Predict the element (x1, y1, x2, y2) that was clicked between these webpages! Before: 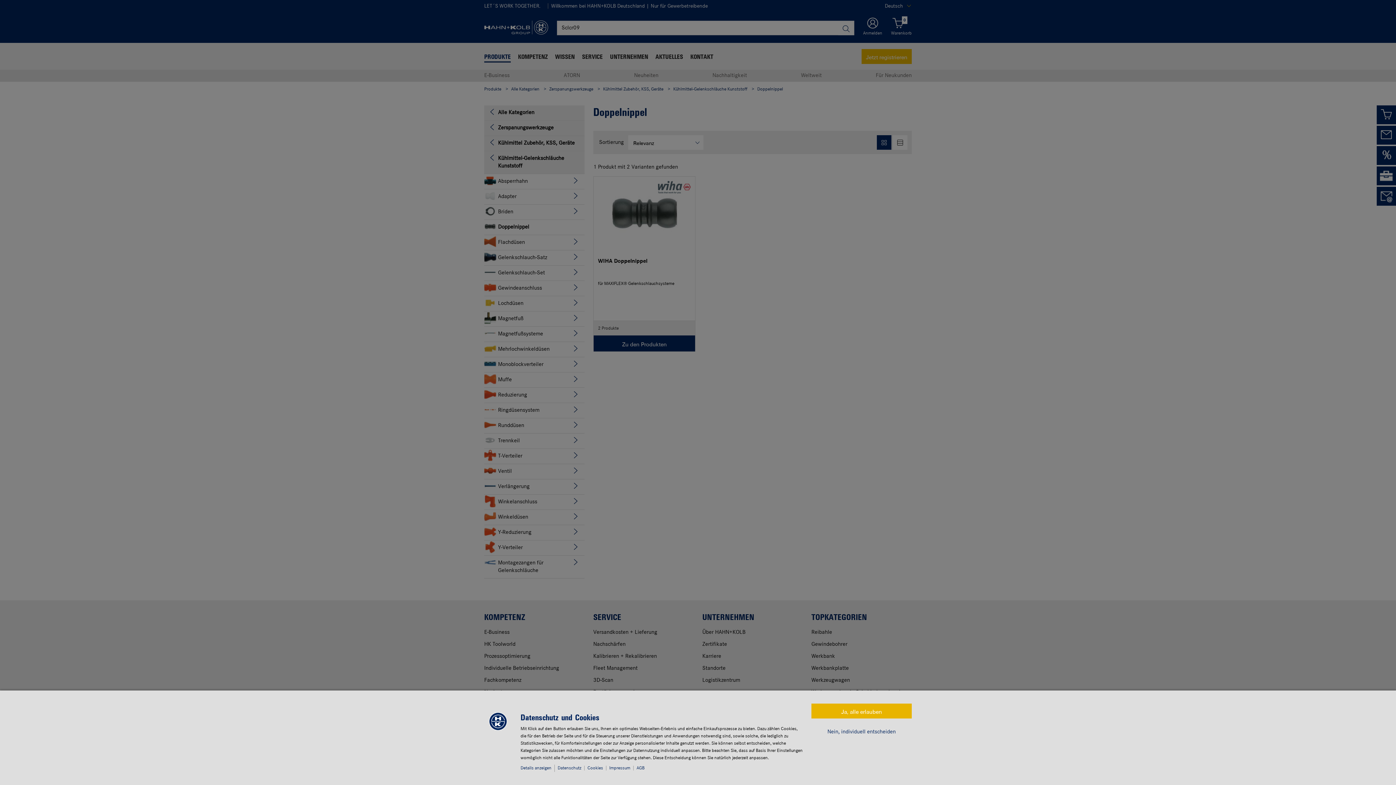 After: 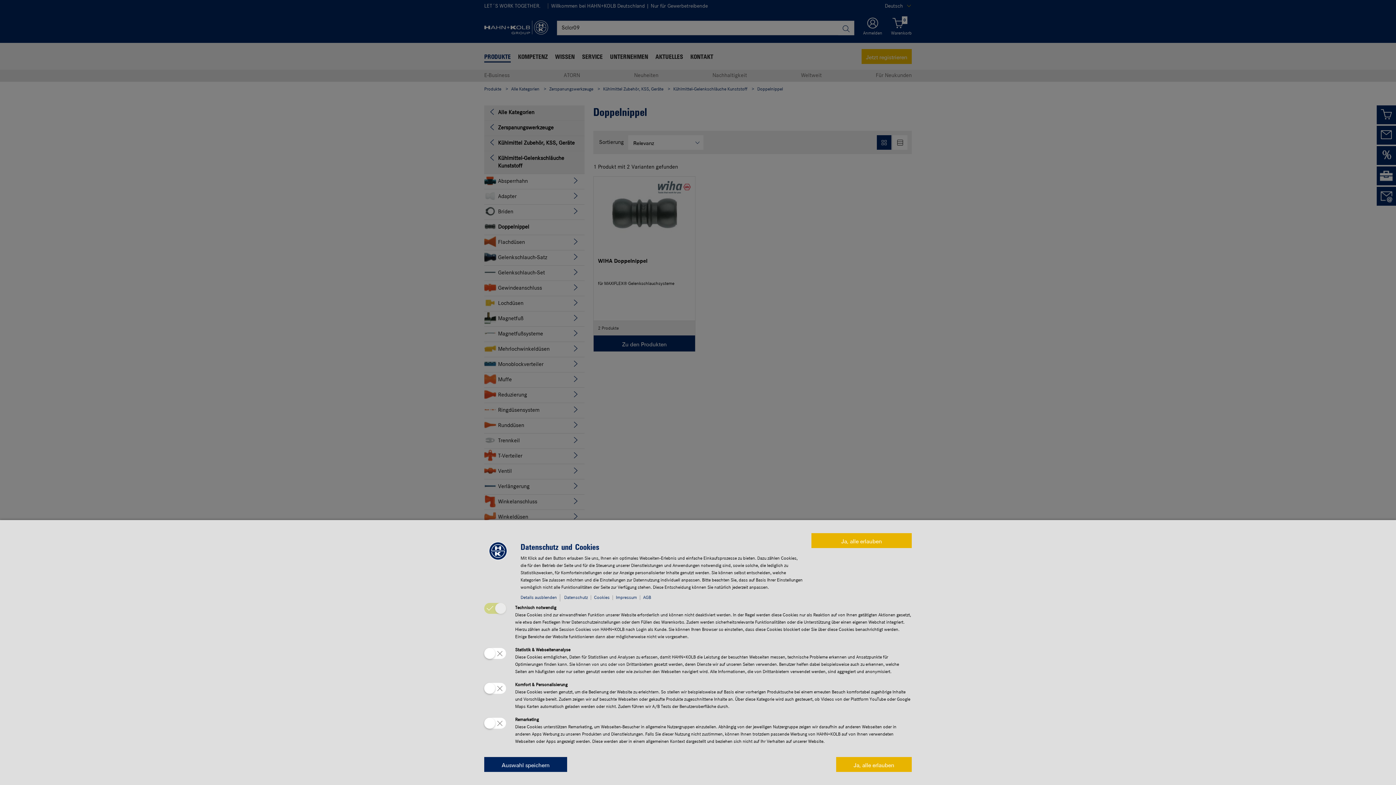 Action: bbox: (827, 728, 896, 737) label: Nein, individuell entscheiden